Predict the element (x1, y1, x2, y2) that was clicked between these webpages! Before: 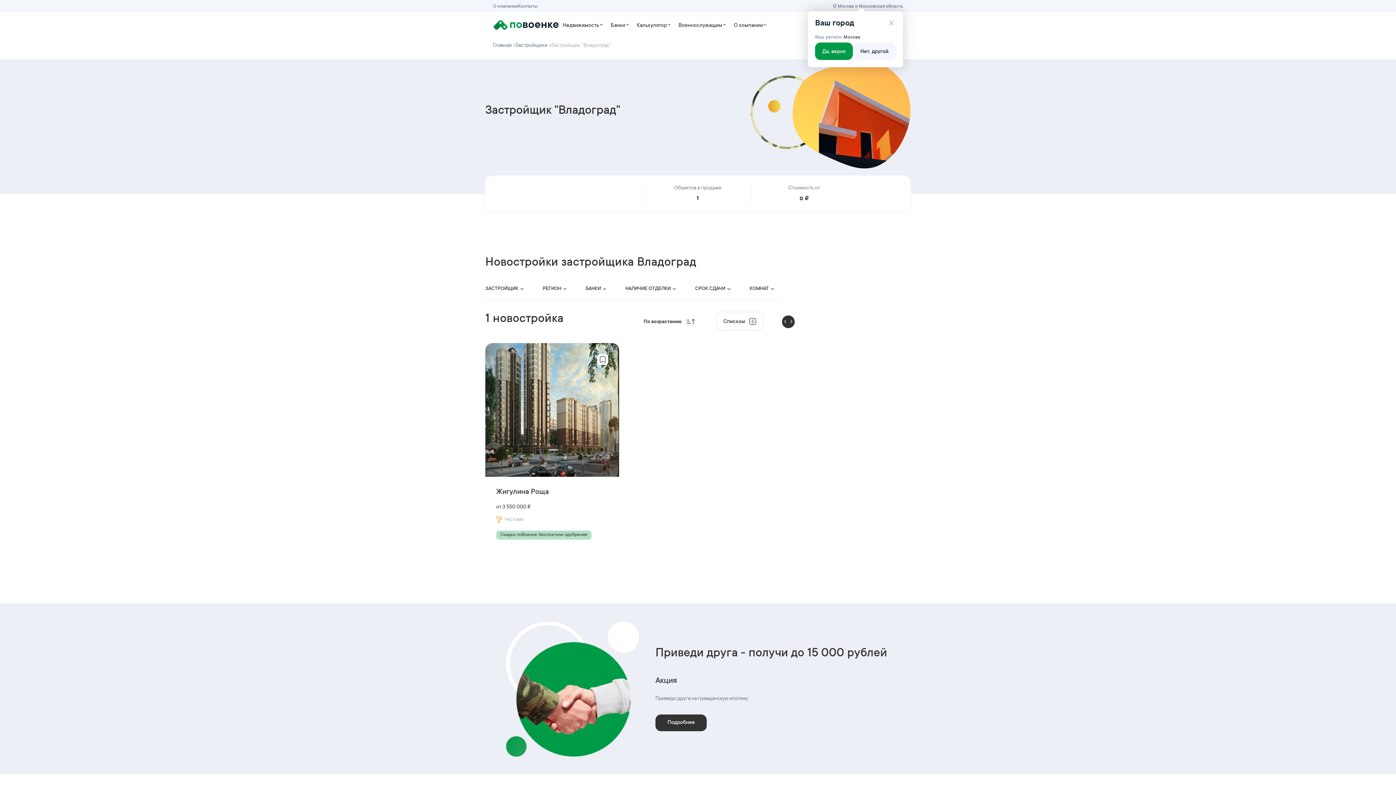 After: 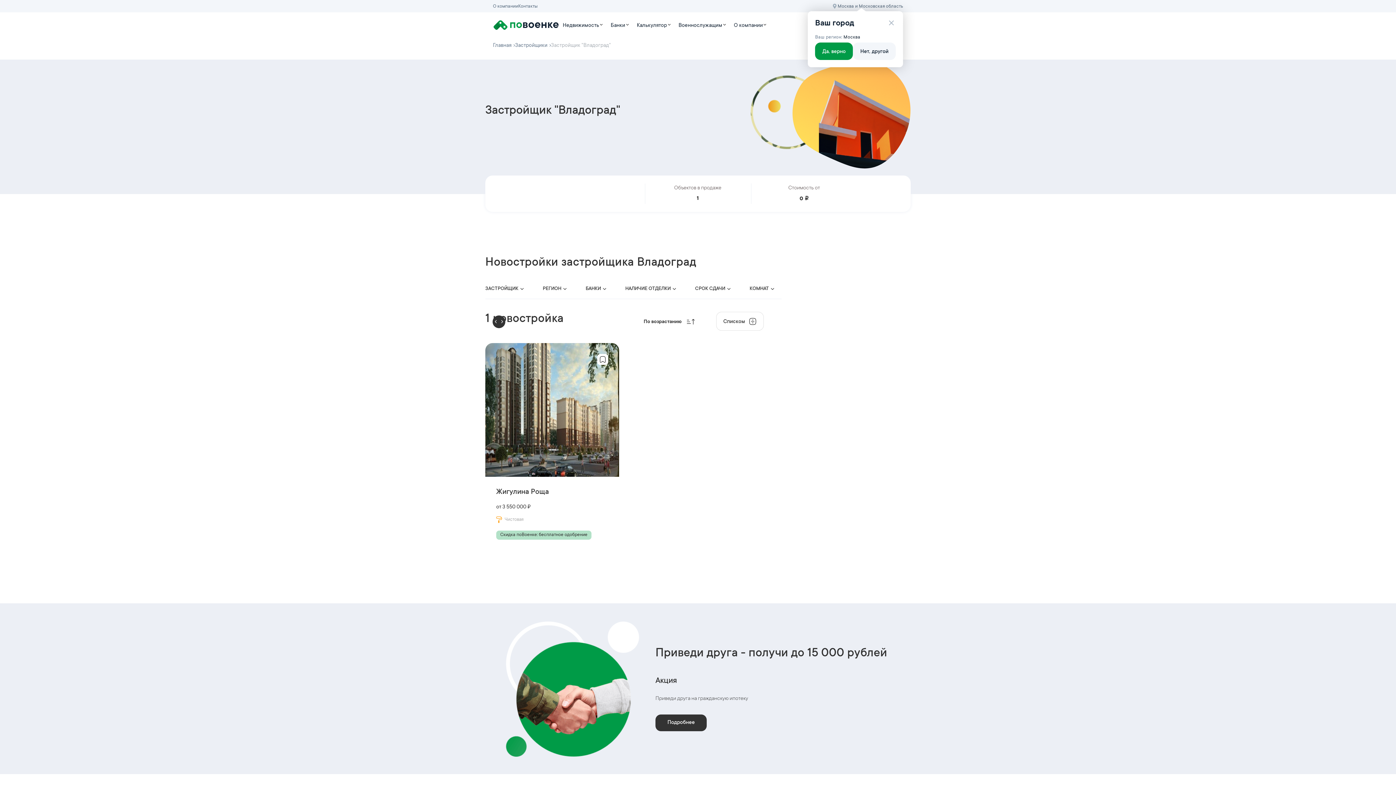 Action: bbox: (782, 315, 794, 328)